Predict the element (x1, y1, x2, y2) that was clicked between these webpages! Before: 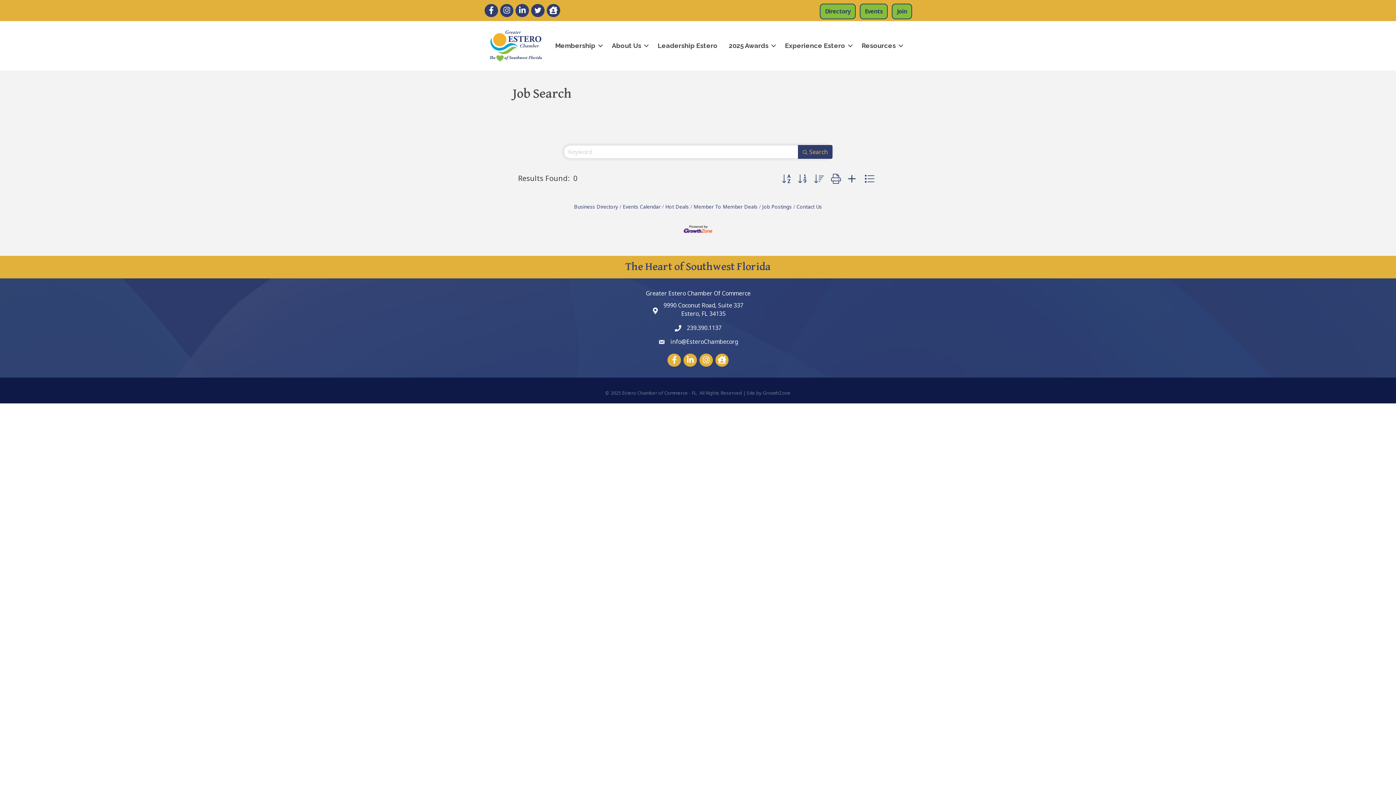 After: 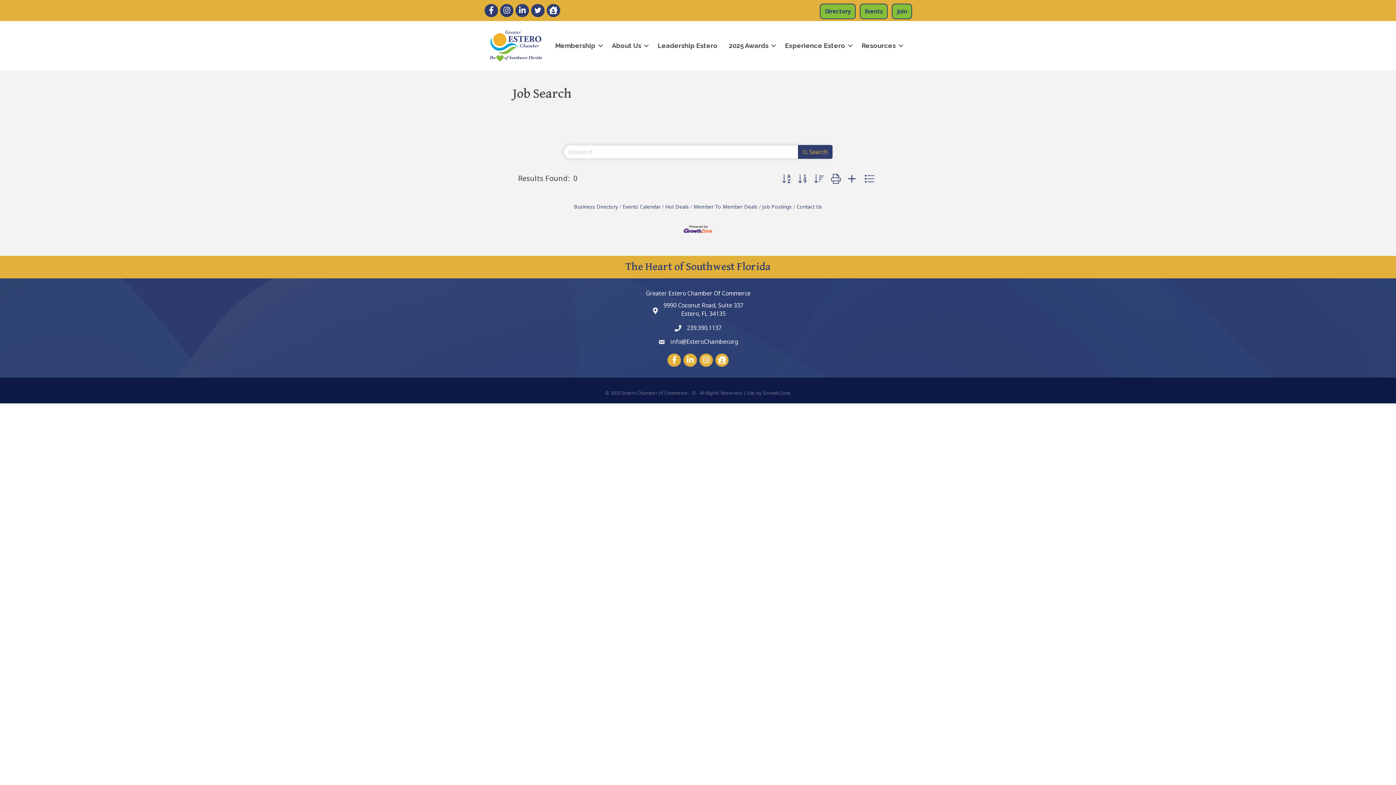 Action: bbox: (759, 203, 792, 210) label: Job Postings